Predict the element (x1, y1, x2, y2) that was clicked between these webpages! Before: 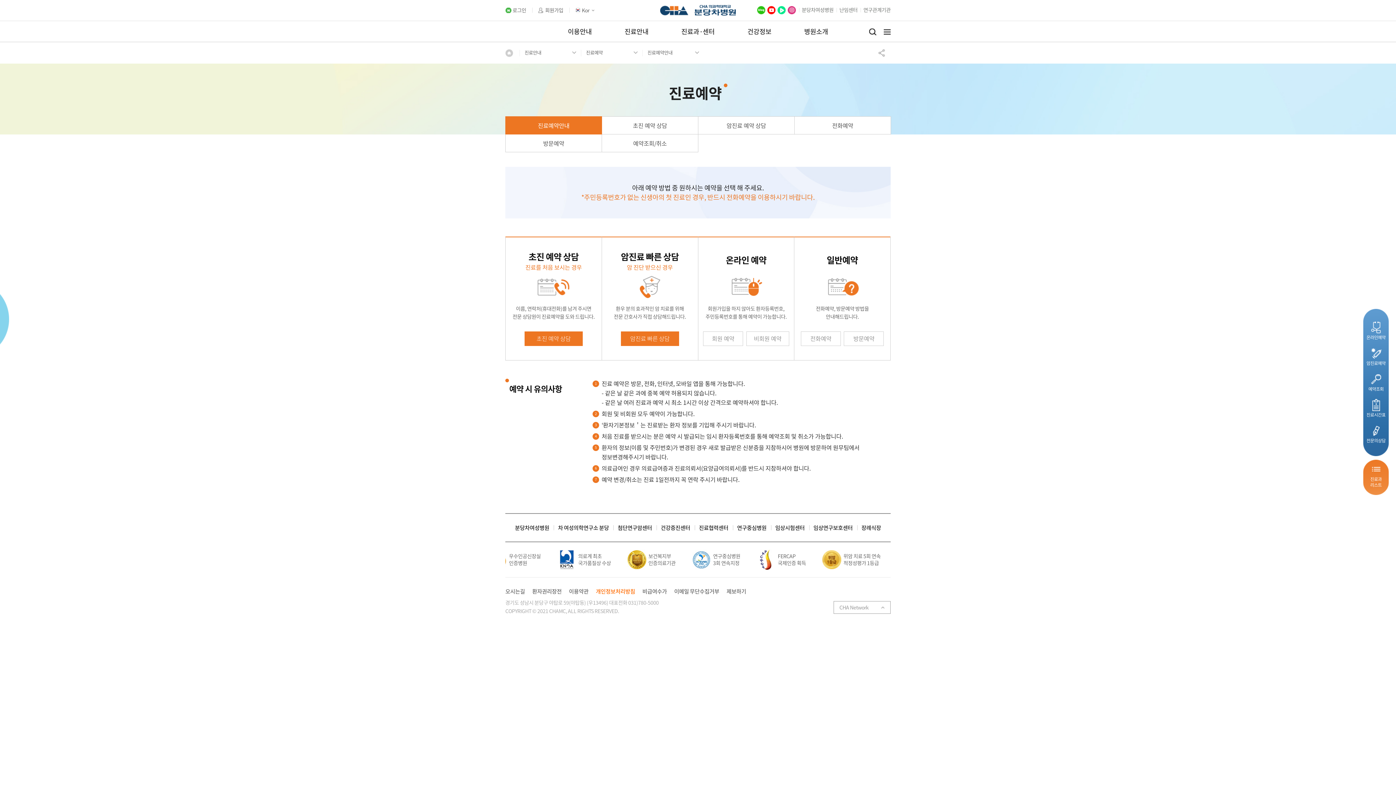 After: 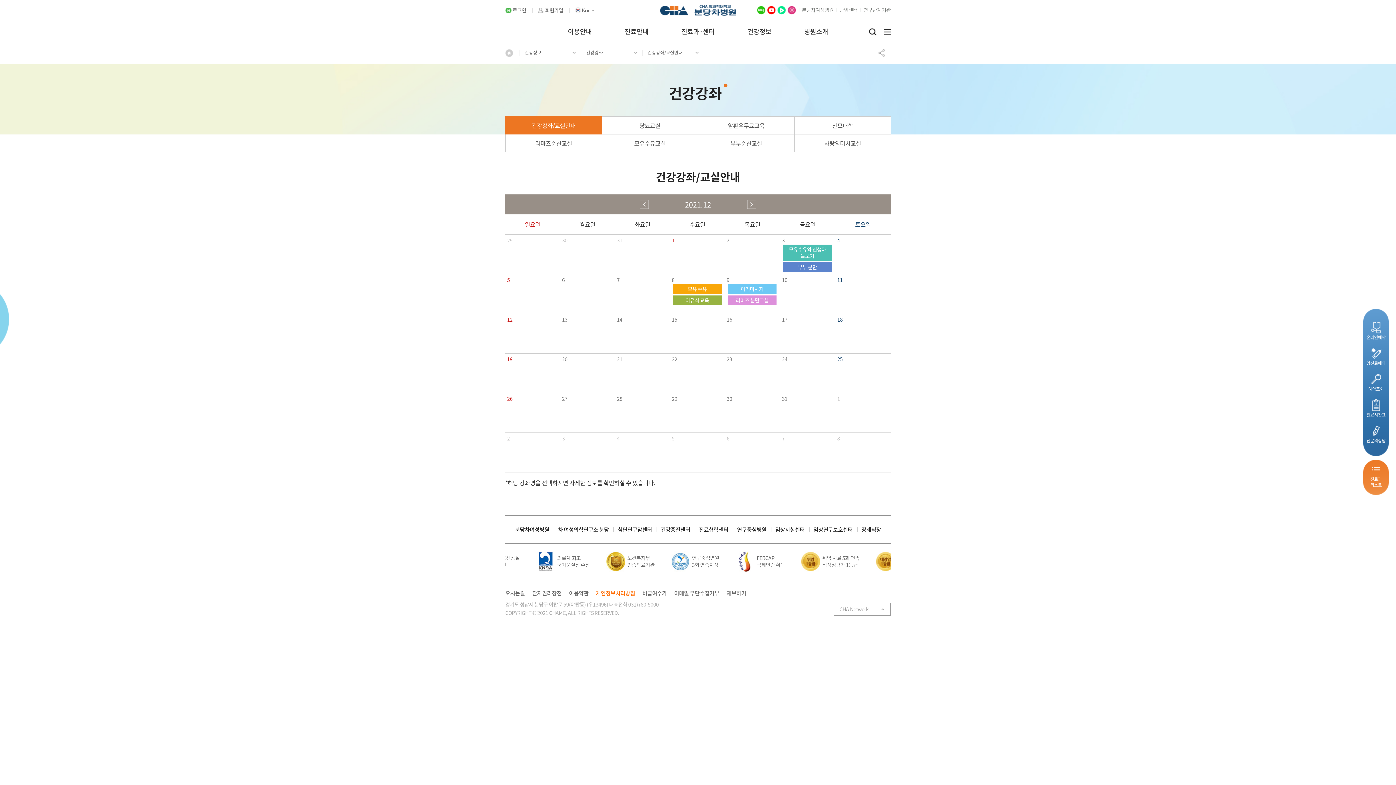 Action: bbox: (747, 21, 771, 41) label: 건강정보